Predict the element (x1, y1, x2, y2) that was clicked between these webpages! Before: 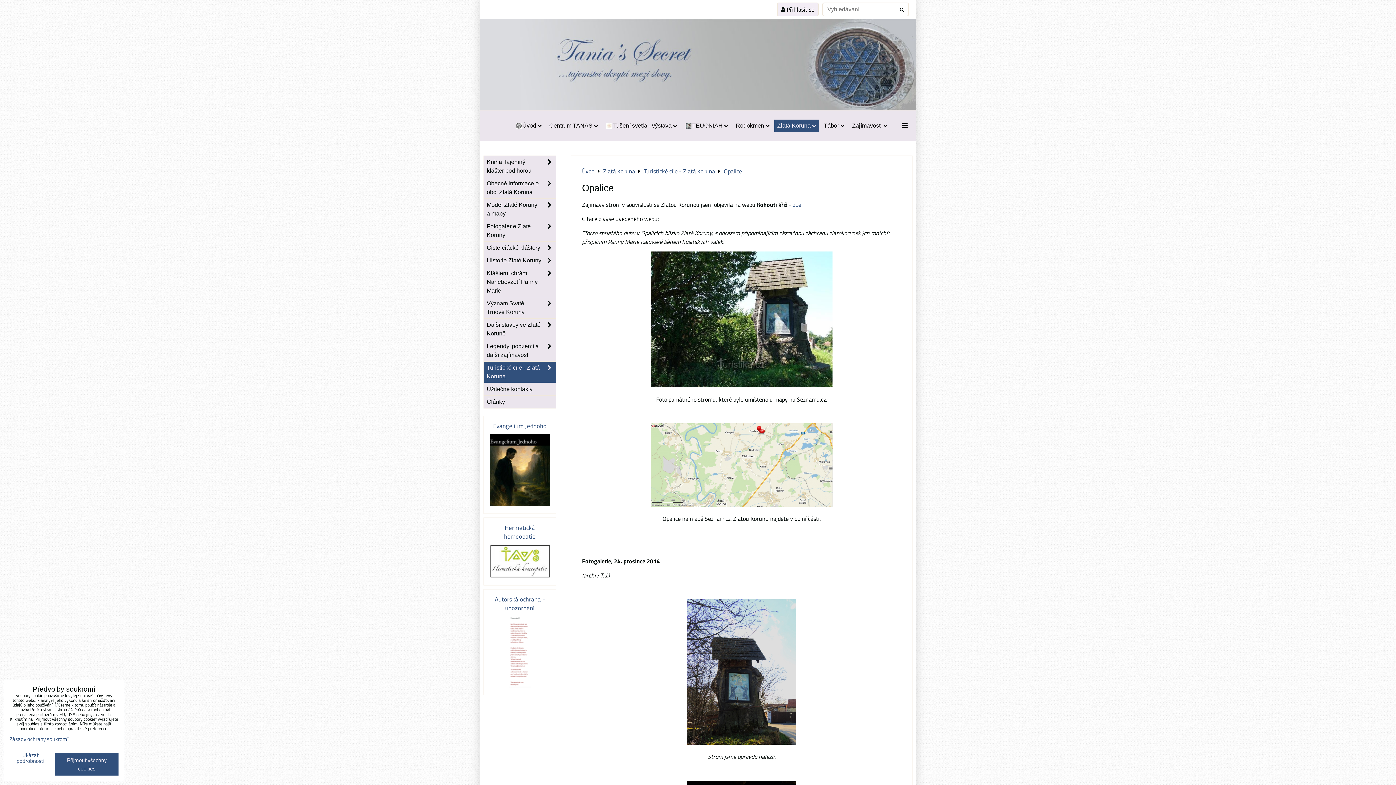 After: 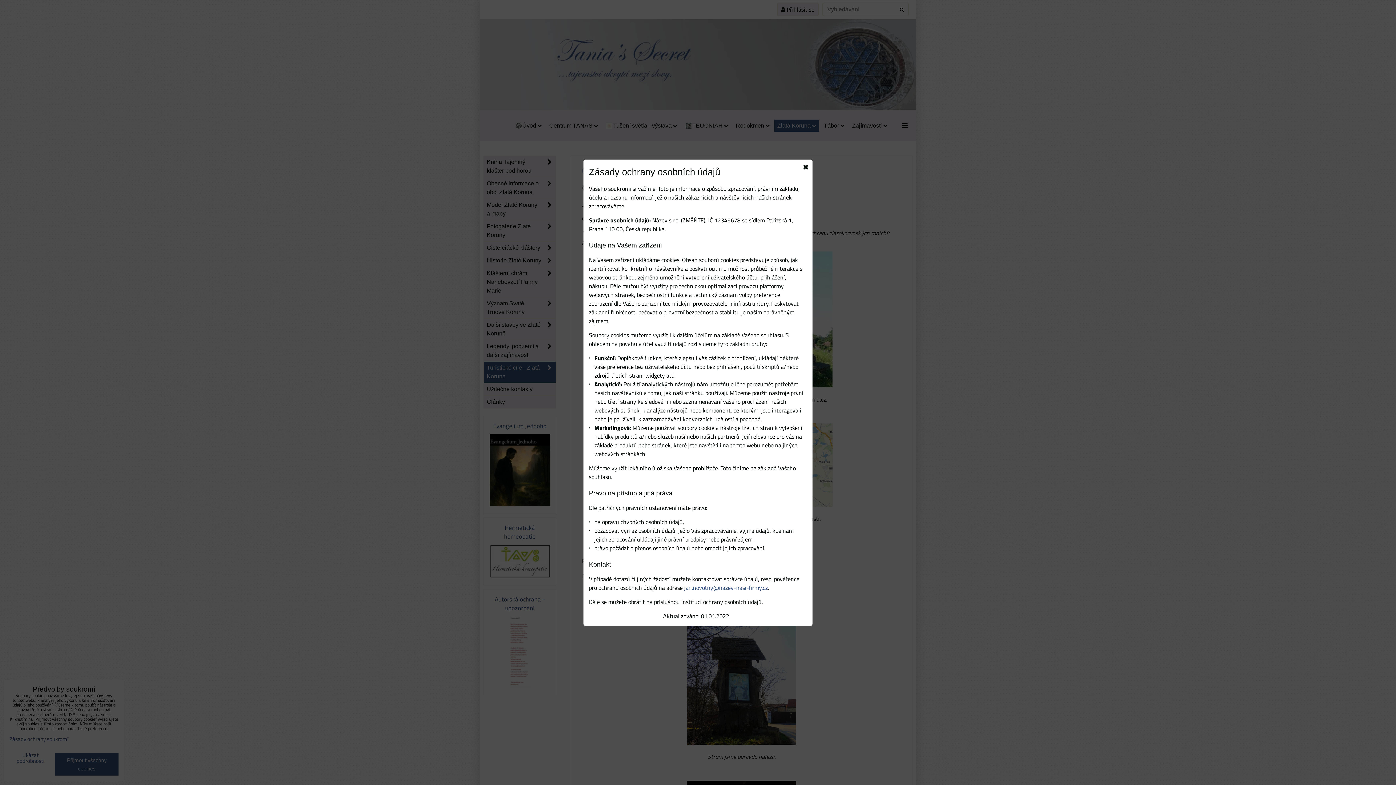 Action: label: Zásady ochrany soukromí bbox: (9, 735, 68, 743)